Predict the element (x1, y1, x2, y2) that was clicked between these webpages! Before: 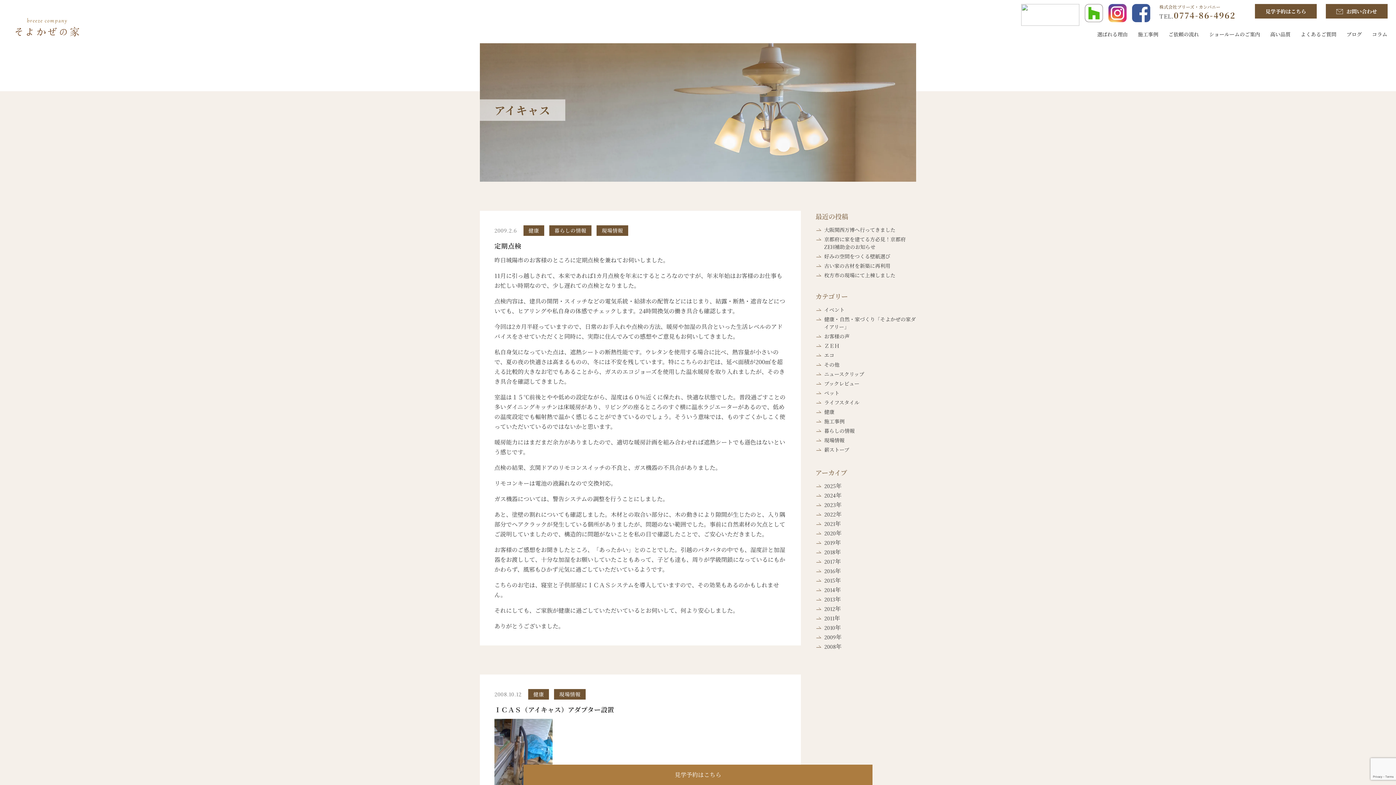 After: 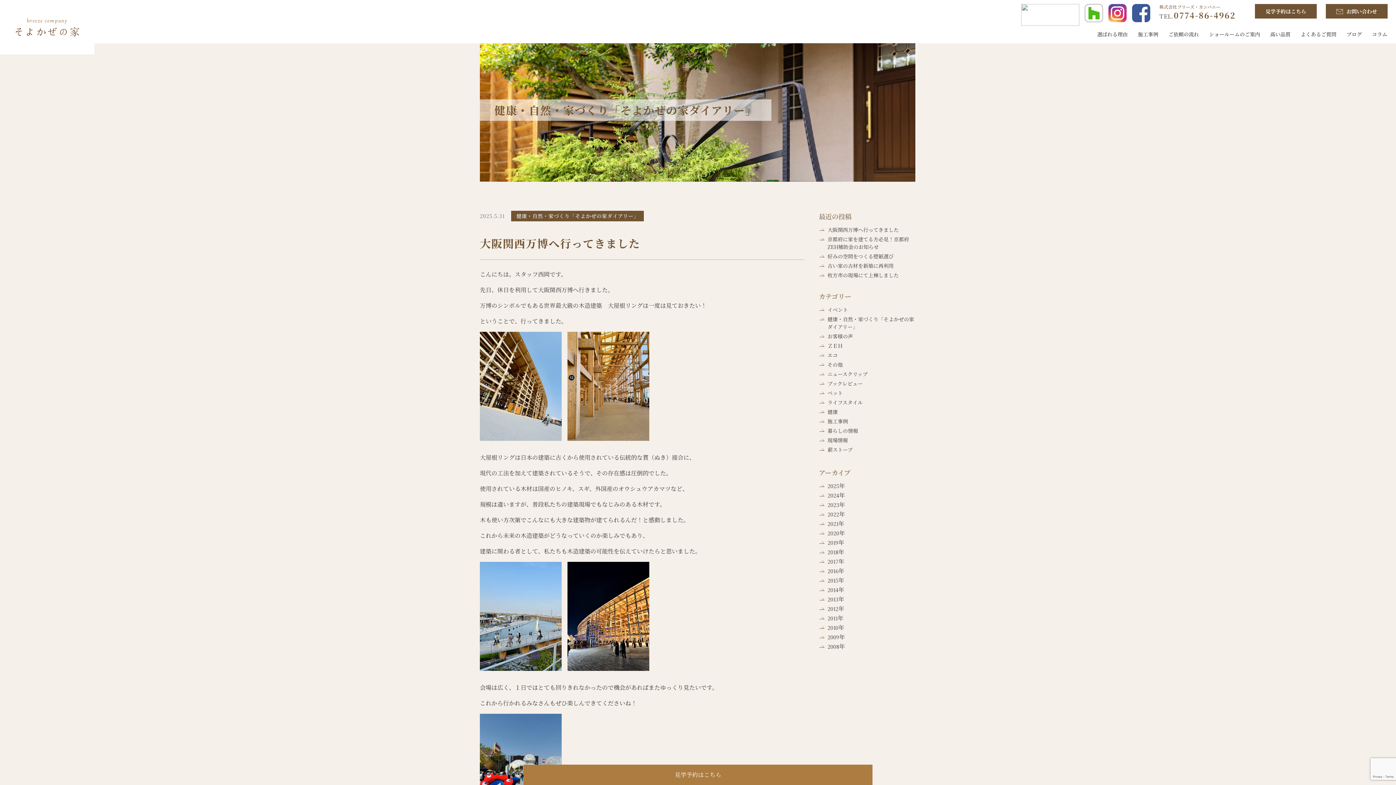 Action: bbox: (815, 226, 895, 233) label: 大阪関西万博へ行ってきました